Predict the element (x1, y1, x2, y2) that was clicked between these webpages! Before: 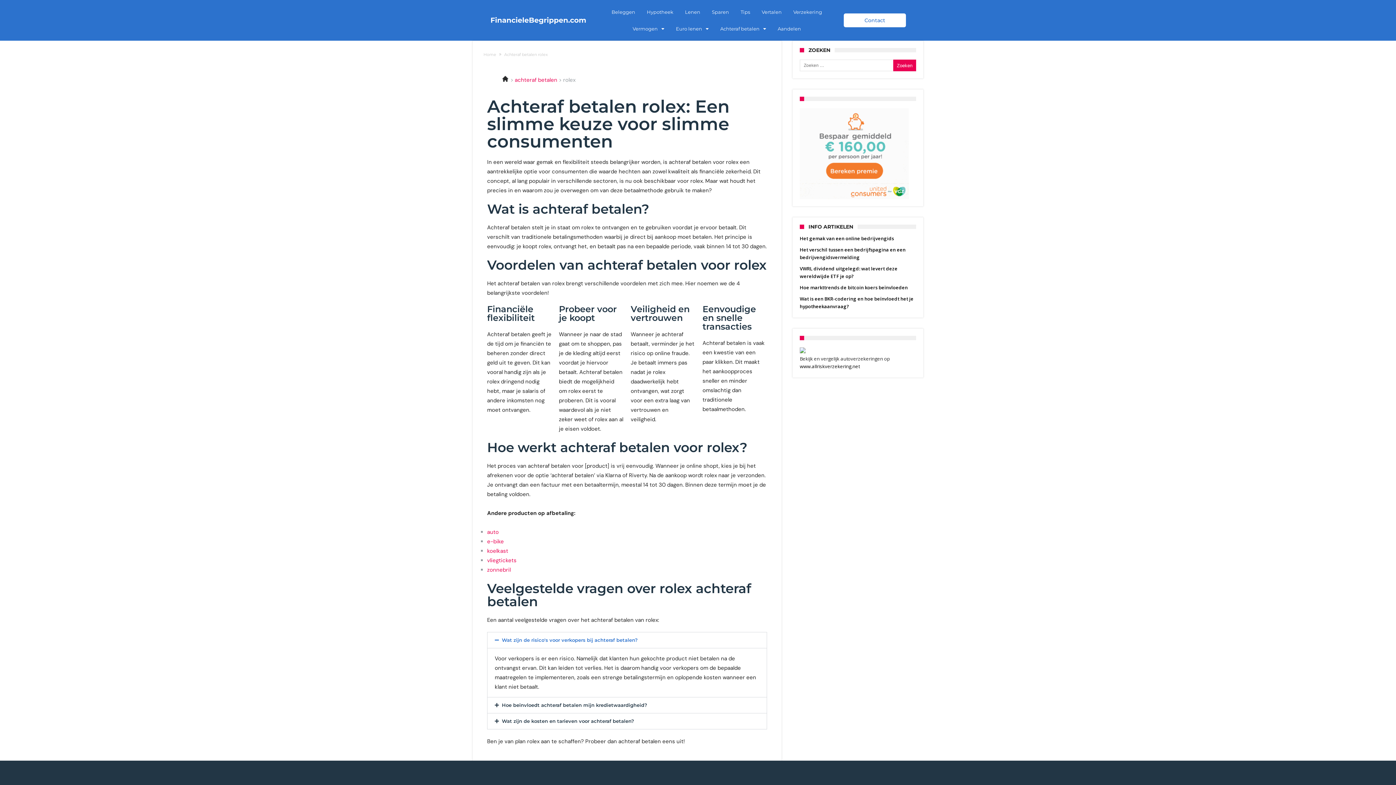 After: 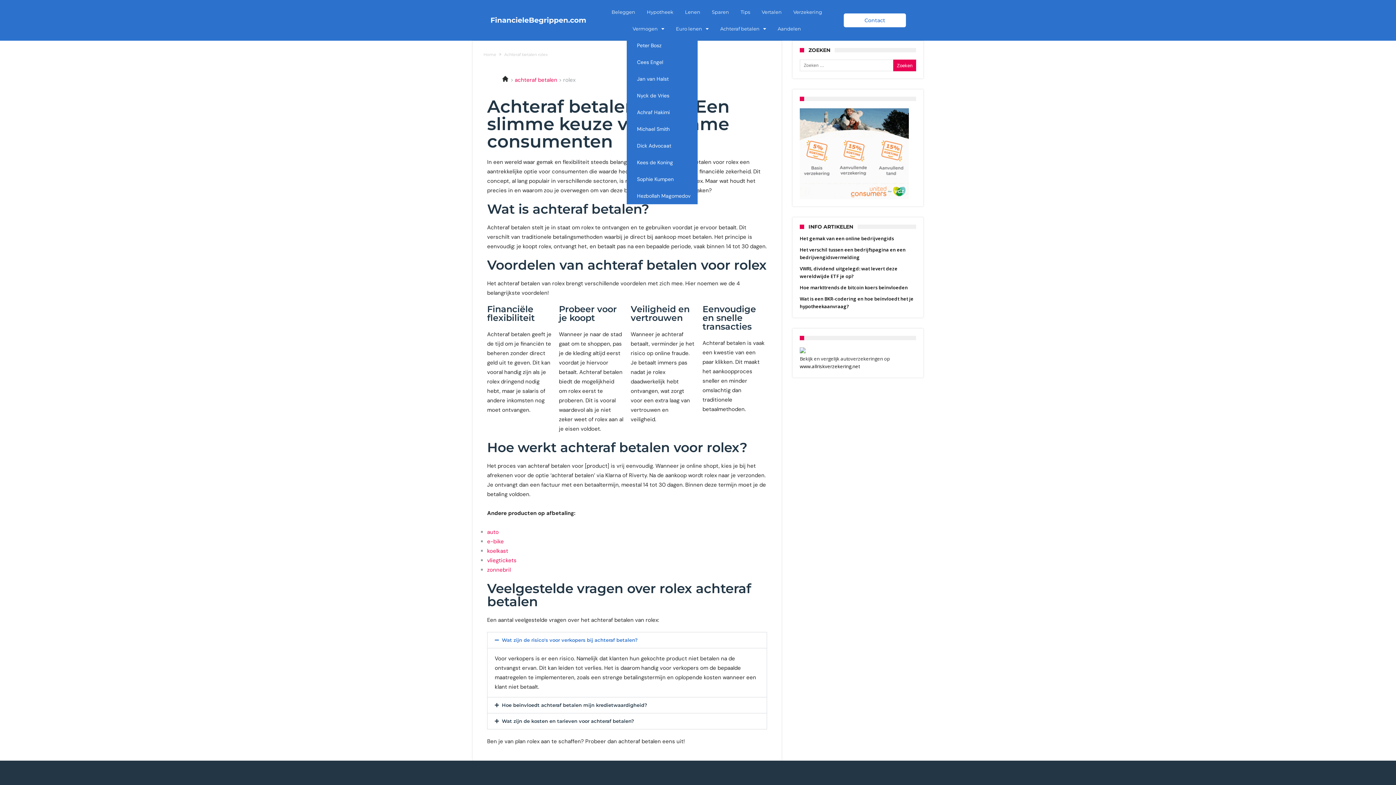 Action: label: Vermogen bbox: (627, 20, 670, 37)